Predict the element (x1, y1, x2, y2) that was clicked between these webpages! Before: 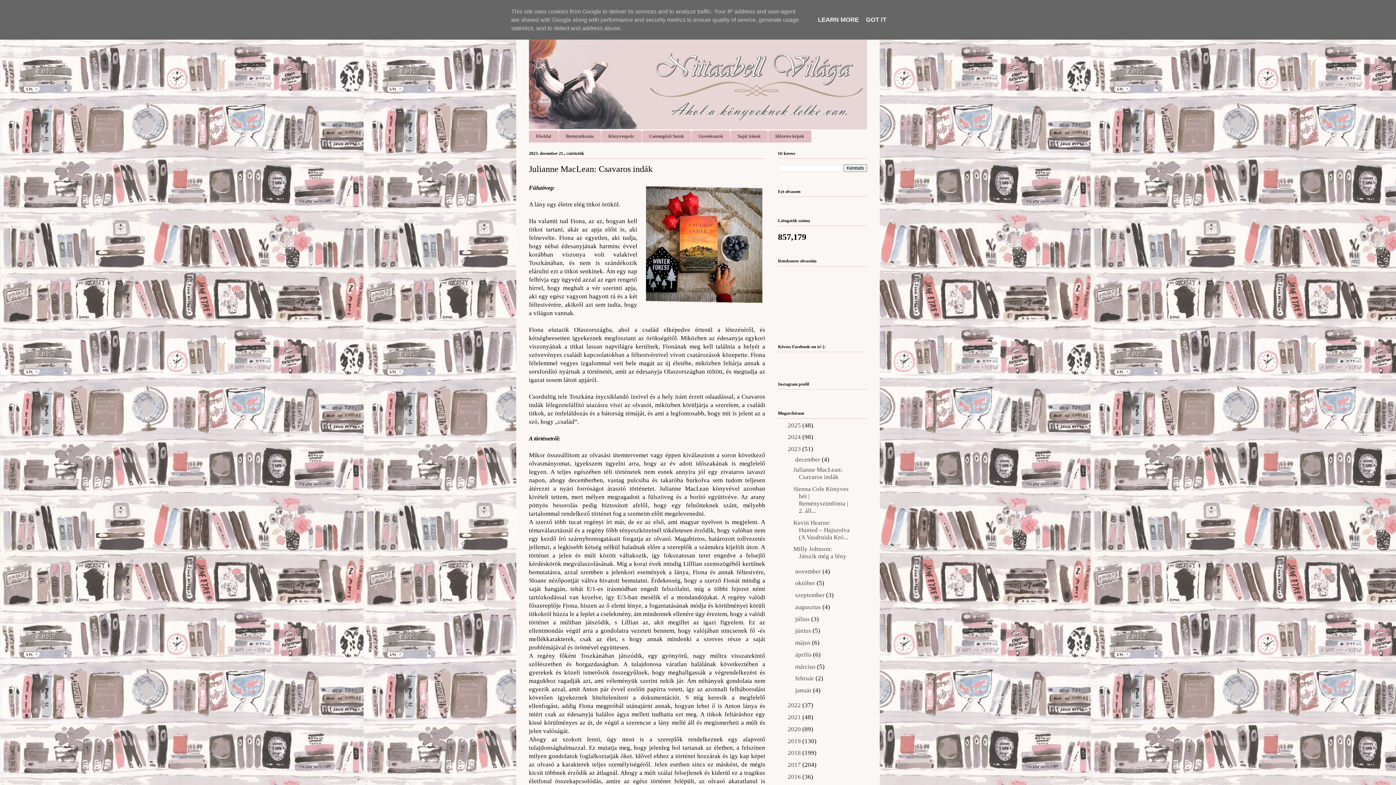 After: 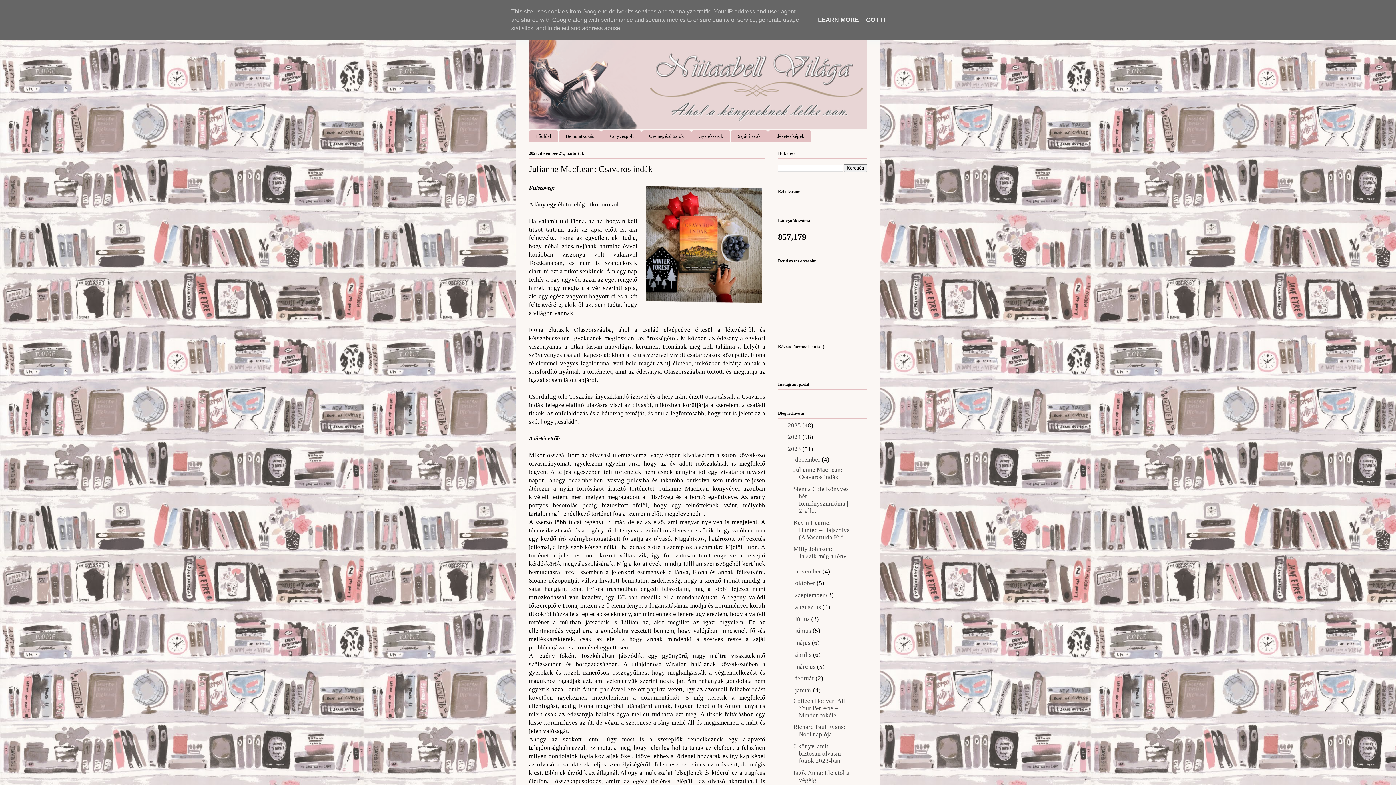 Action: label: ►   bbox: (785, 687, 795, 694)